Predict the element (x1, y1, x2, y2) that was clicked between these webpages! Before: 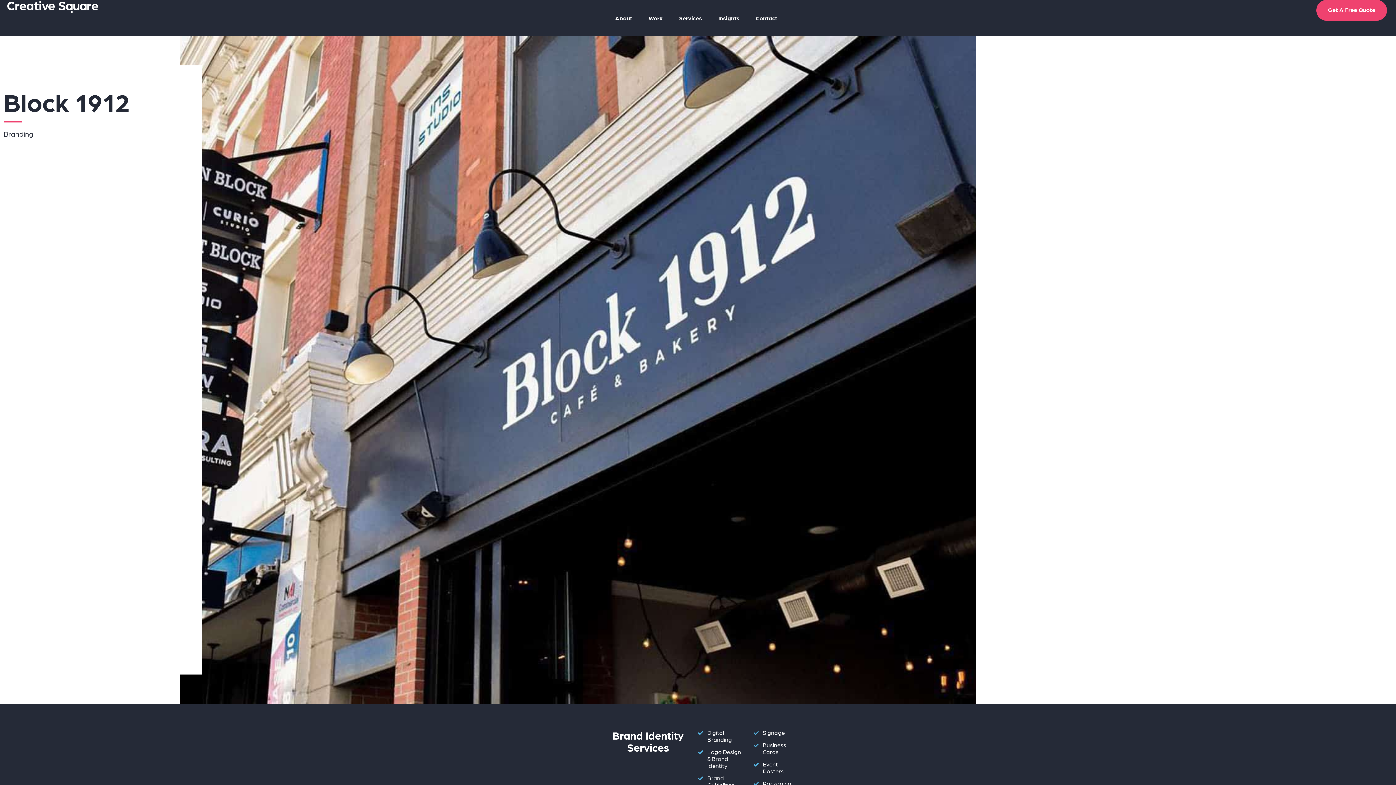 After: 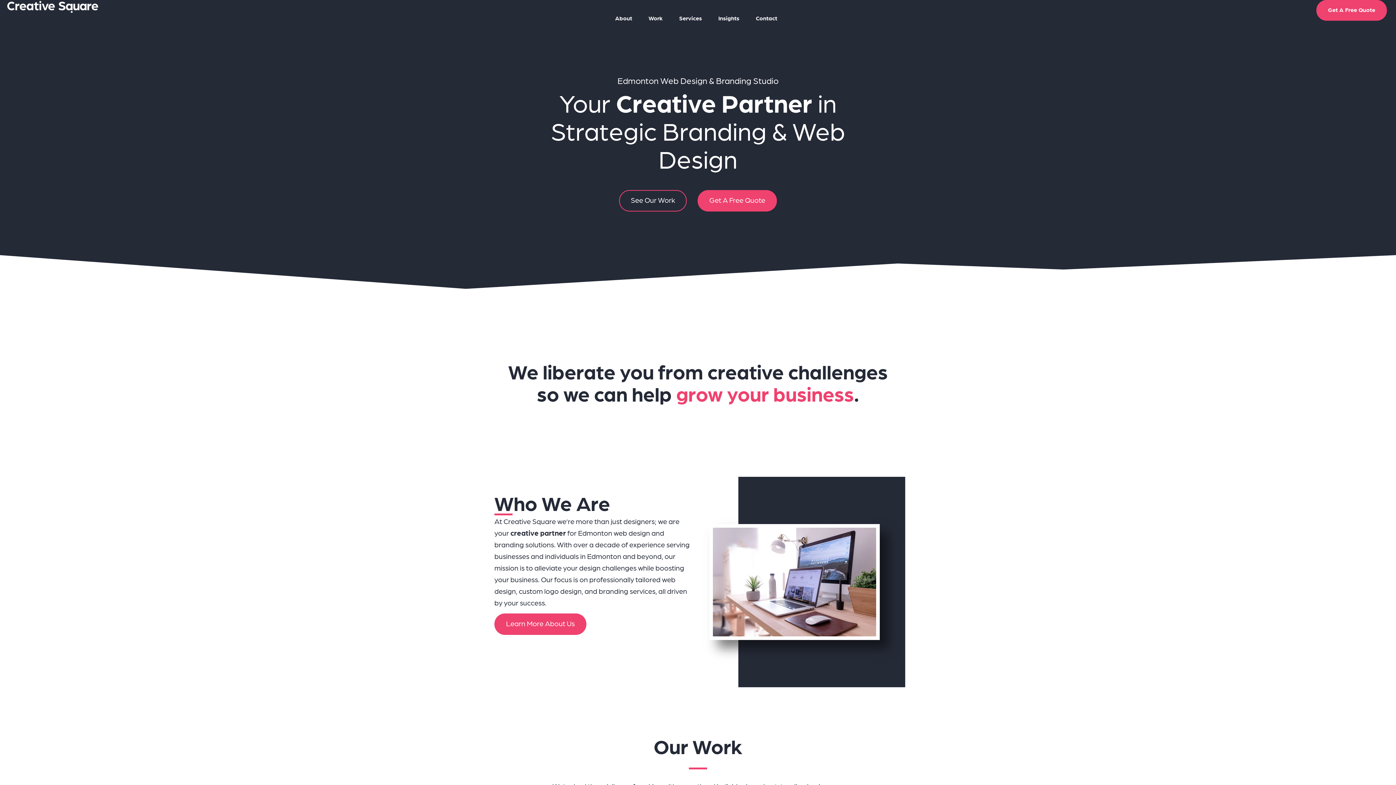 Action: bbox: (7, 0, 98, 12)